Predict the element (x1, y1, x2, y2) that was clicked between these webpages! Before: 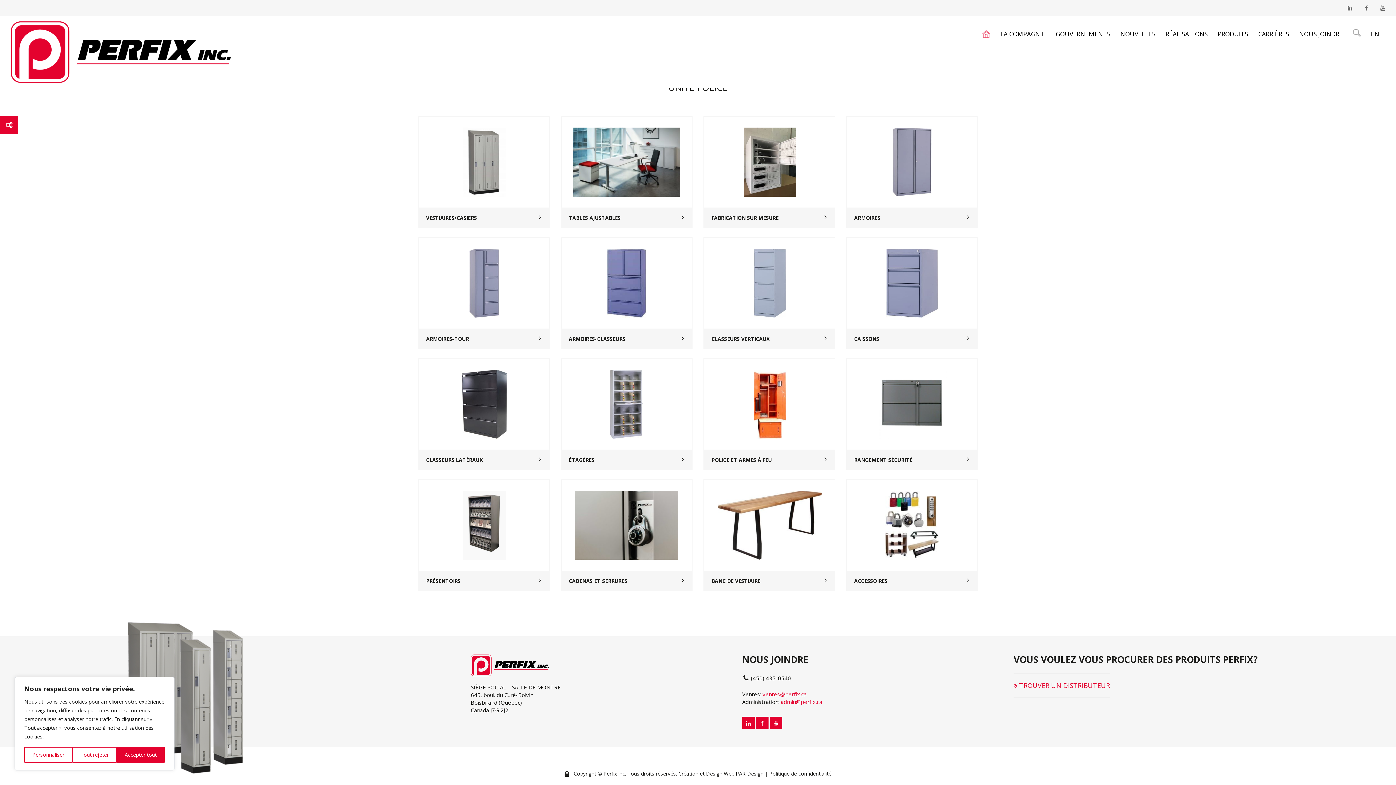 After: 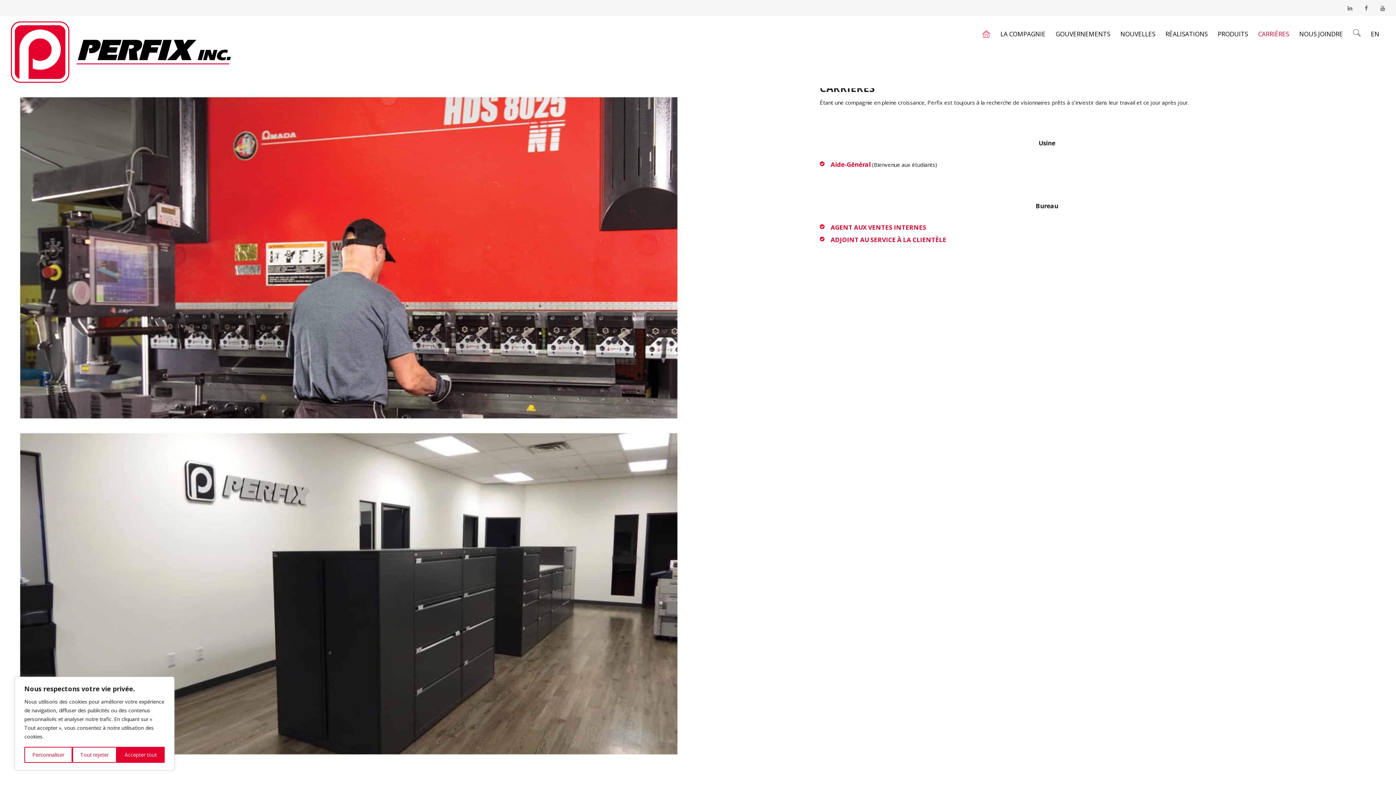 Action: bbox: (1258, 29, 1289, 38) label: CARRIÈRES